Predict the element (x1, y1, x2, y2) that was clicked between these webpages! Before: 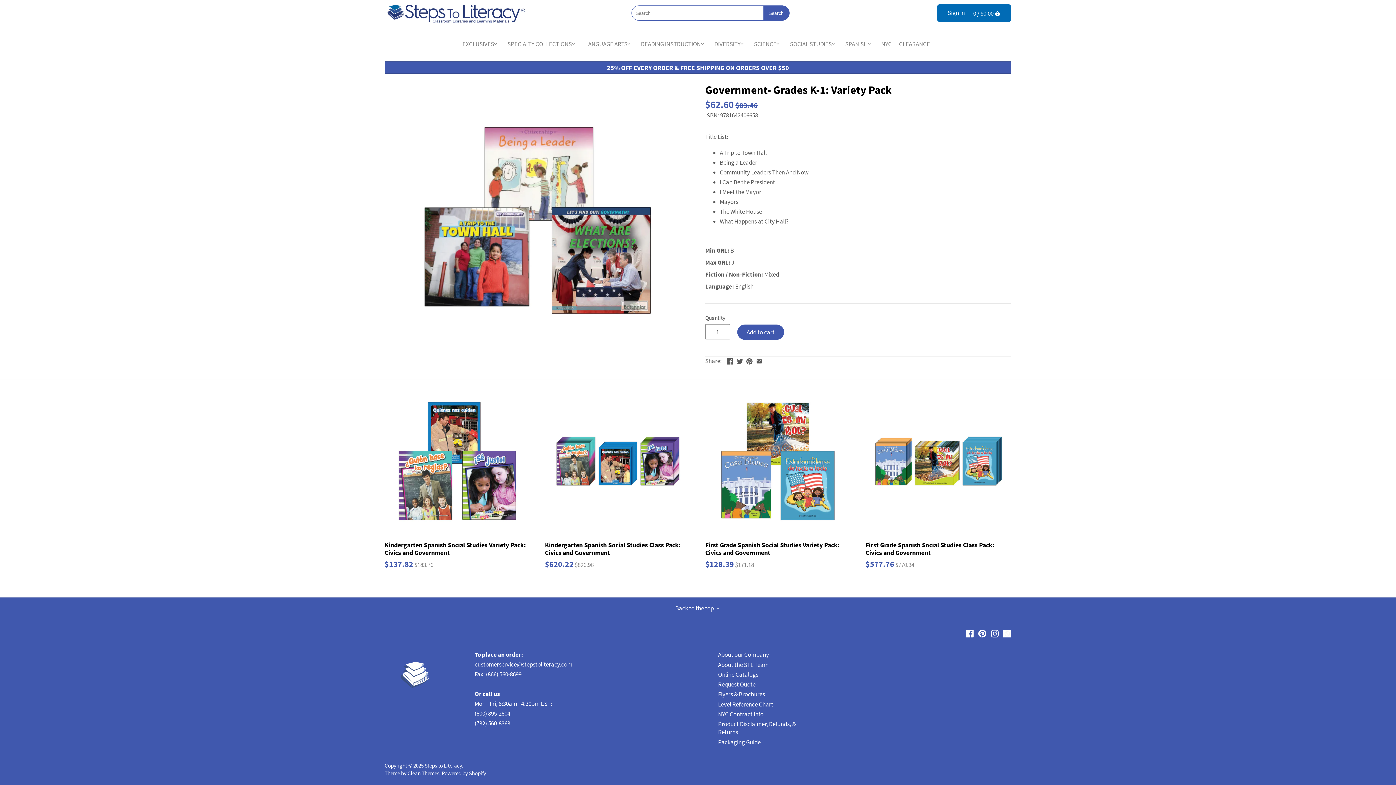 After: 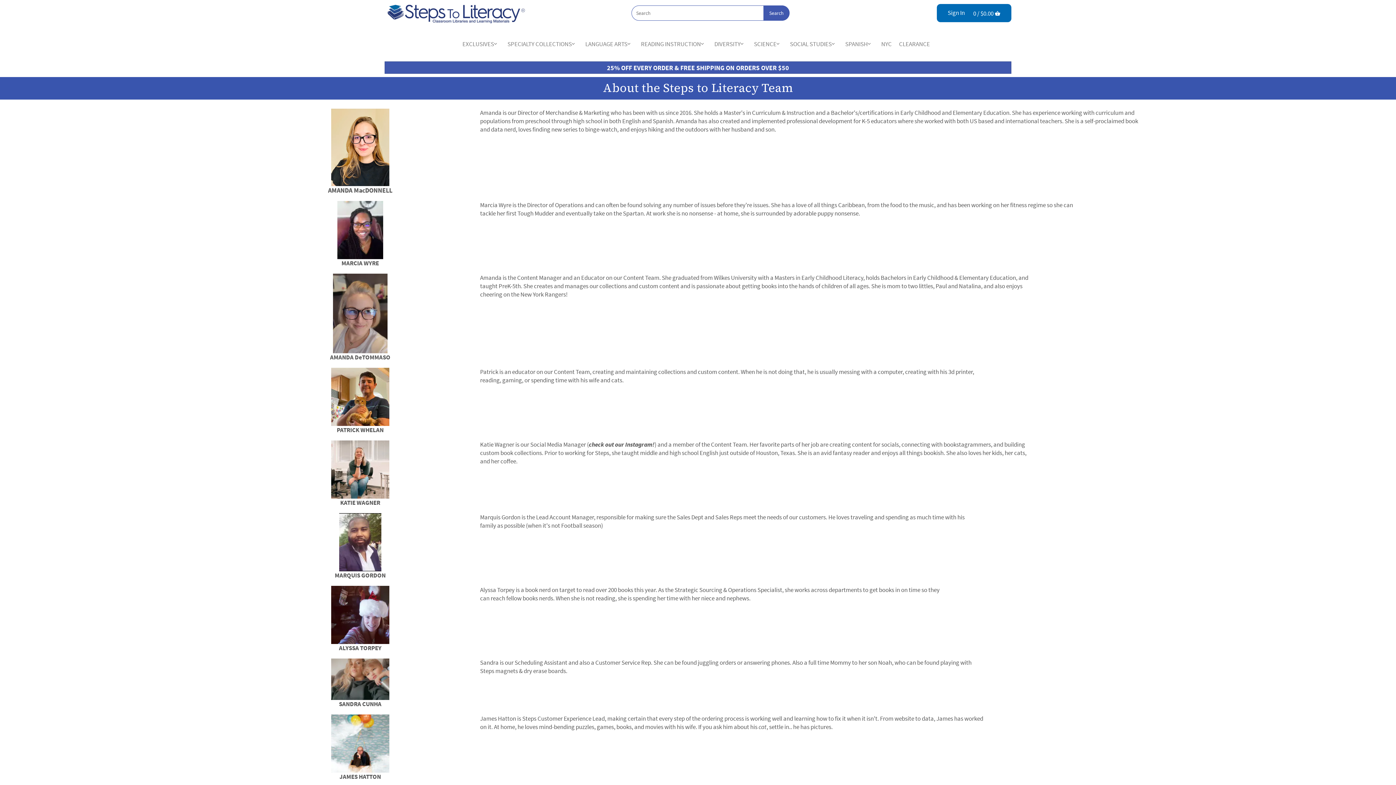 Action: bbox: (718, 660, 768, 669) label: About the STL Team